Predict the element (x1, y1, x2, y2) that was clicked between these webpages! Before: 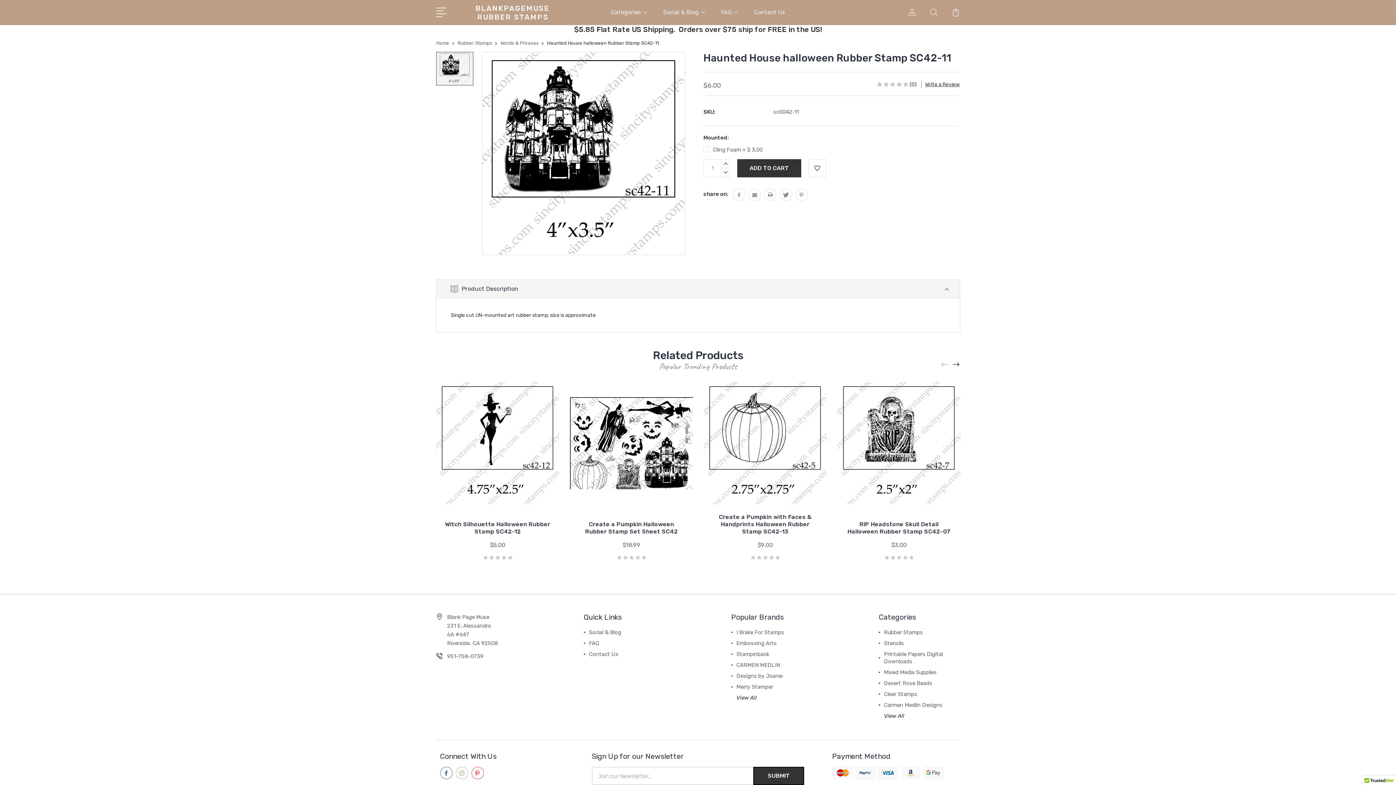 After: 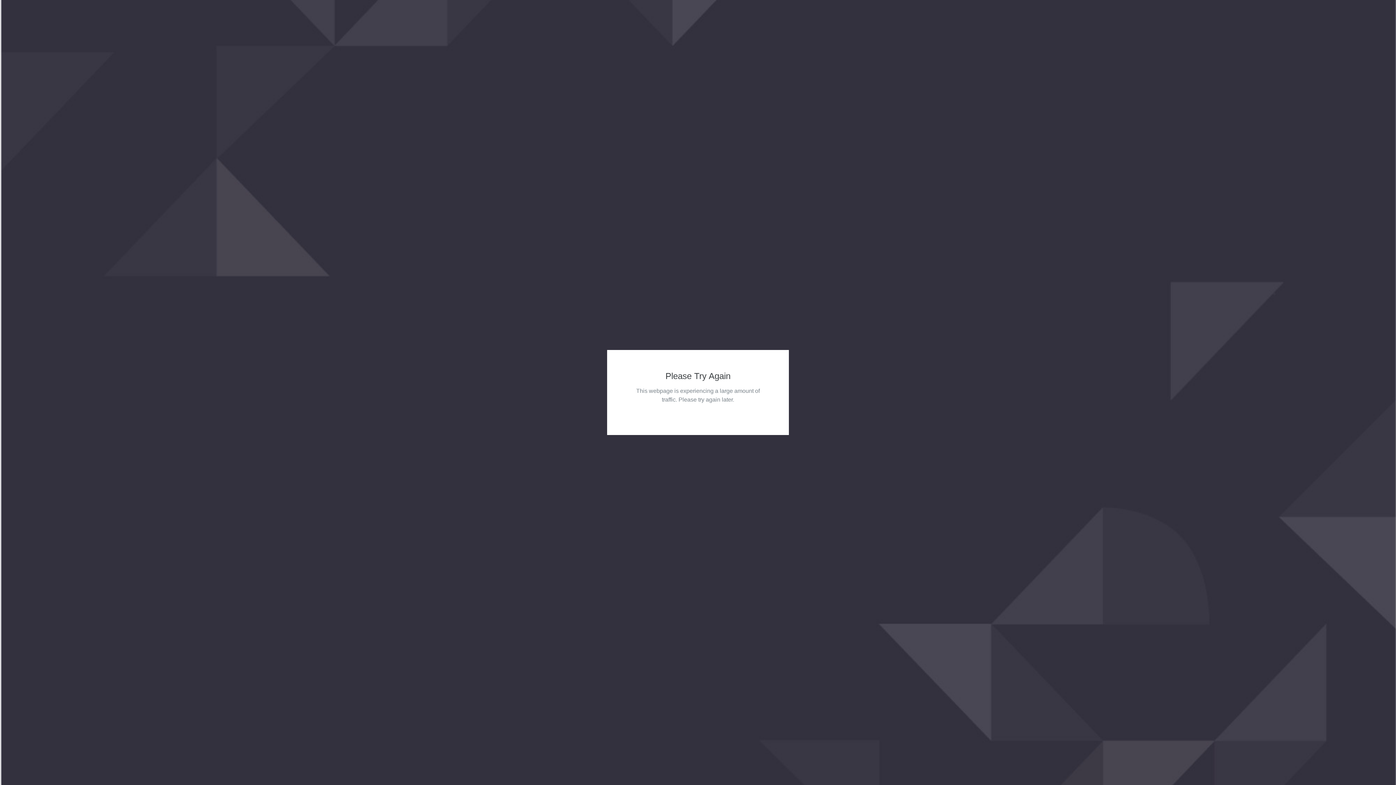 Action: bbox: (436, 40, 449, 45) label: Home